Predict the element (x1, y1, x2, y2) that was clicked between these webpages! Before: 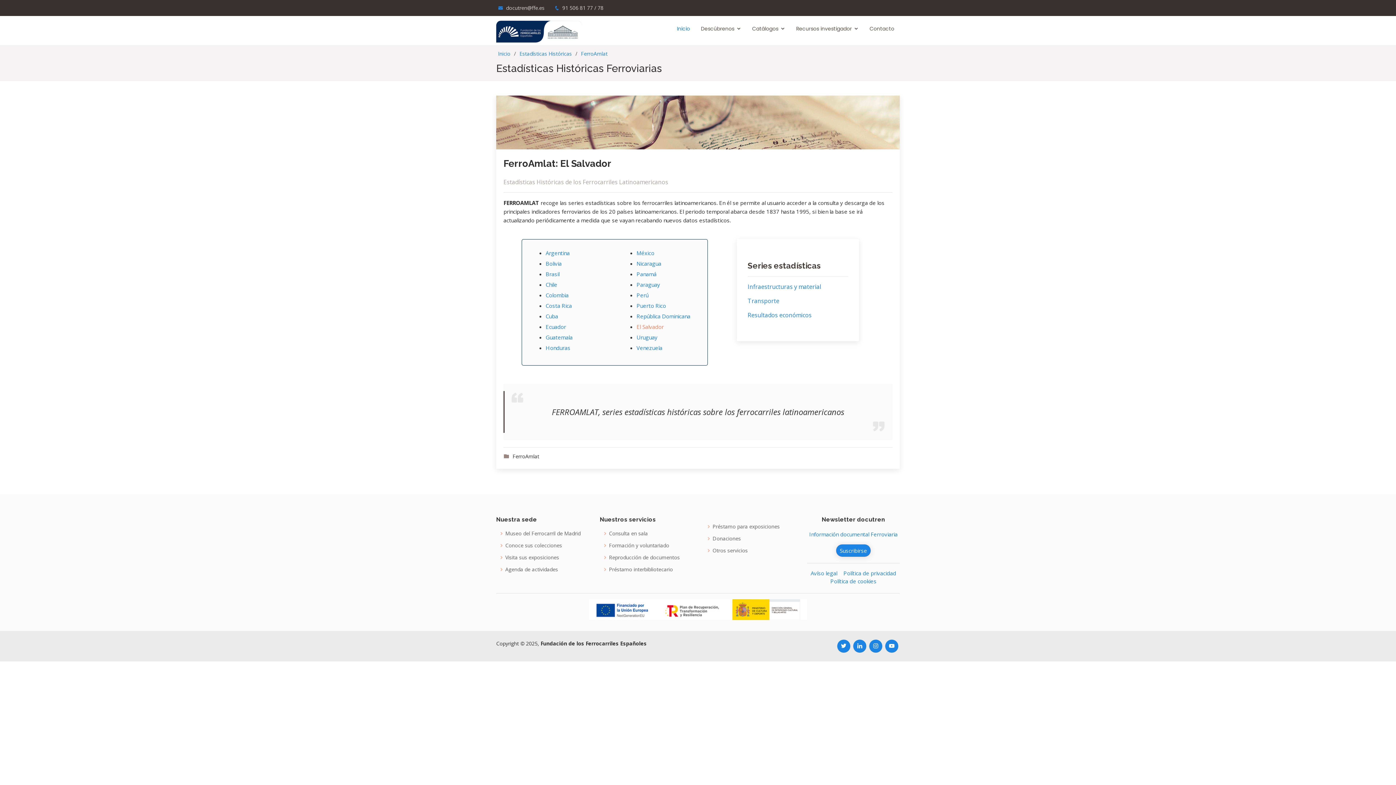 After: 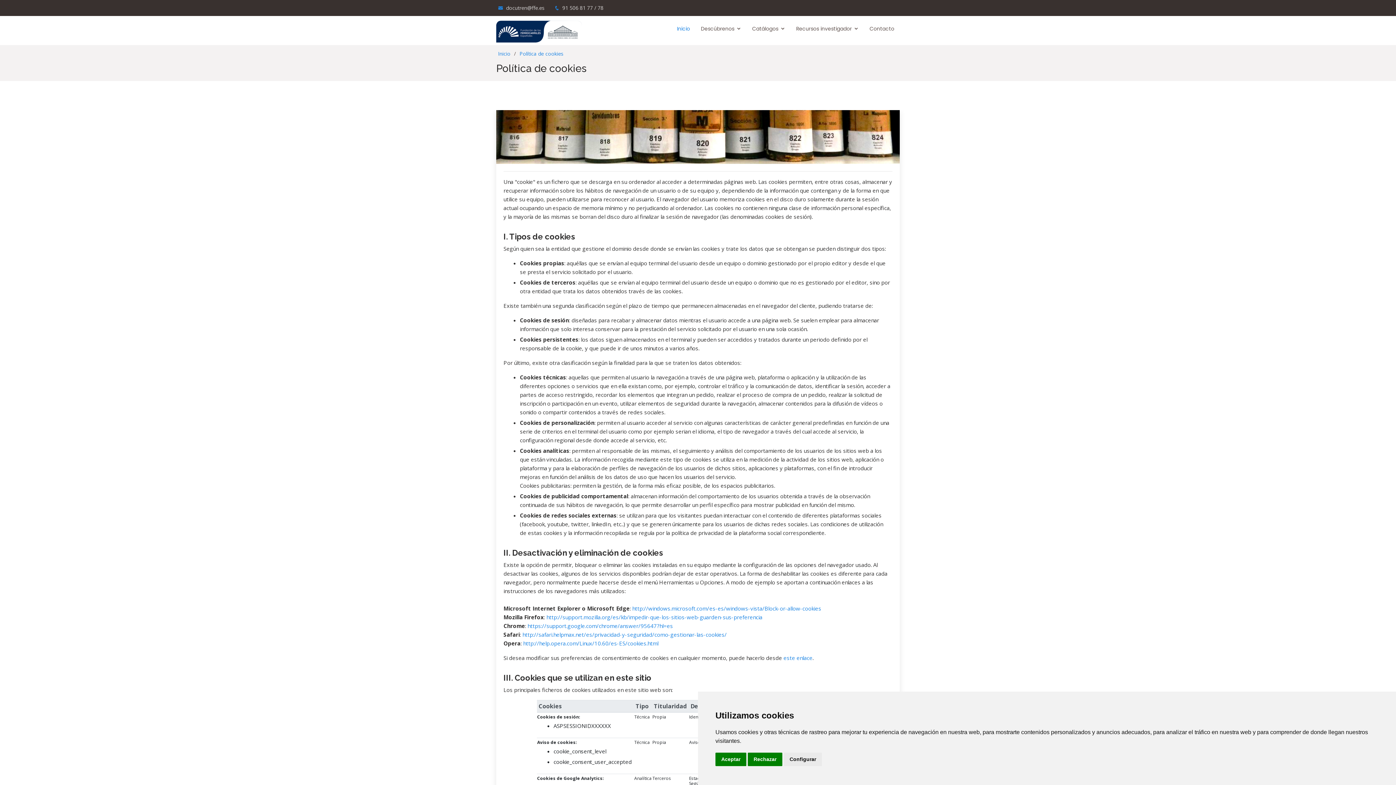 Action: label: Política de cookies bbox: (830, 577, 876, 585)